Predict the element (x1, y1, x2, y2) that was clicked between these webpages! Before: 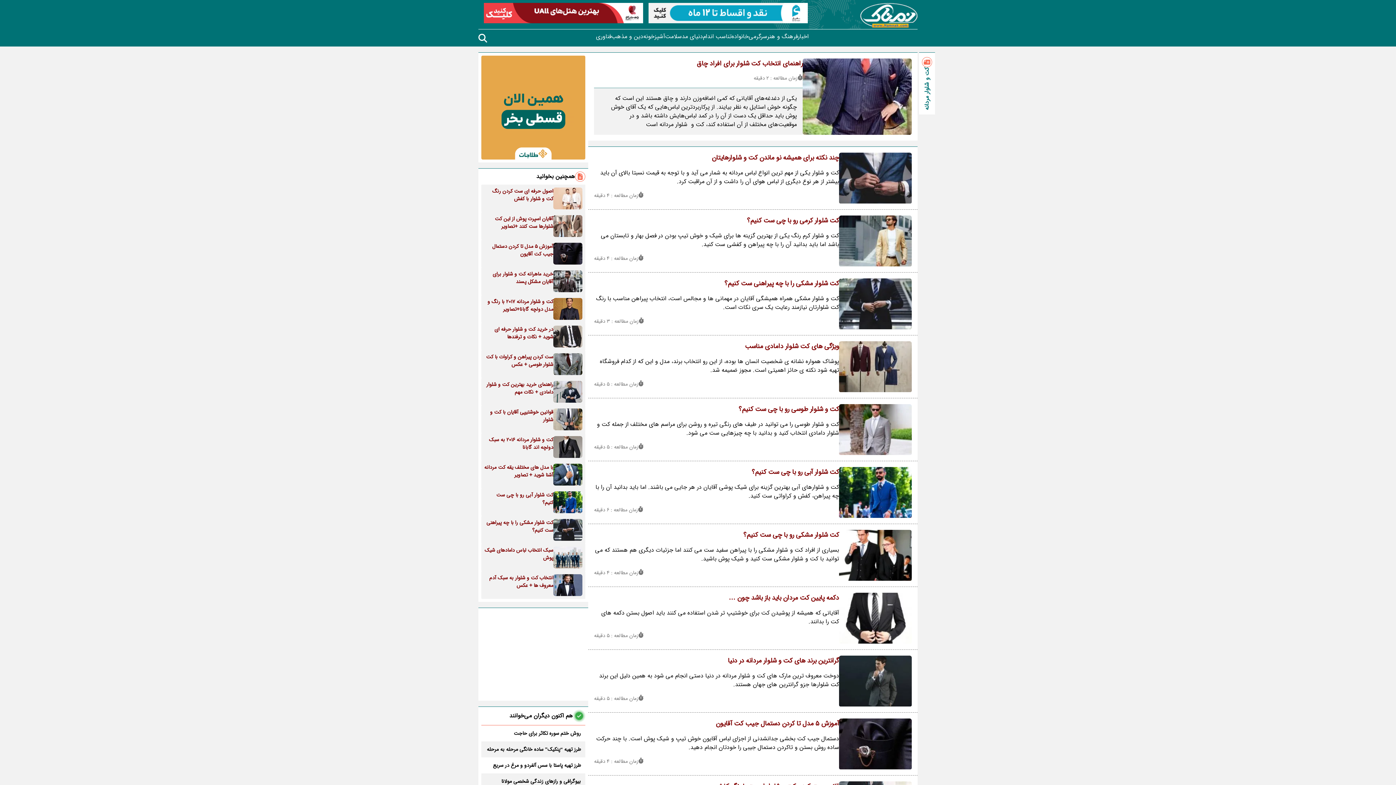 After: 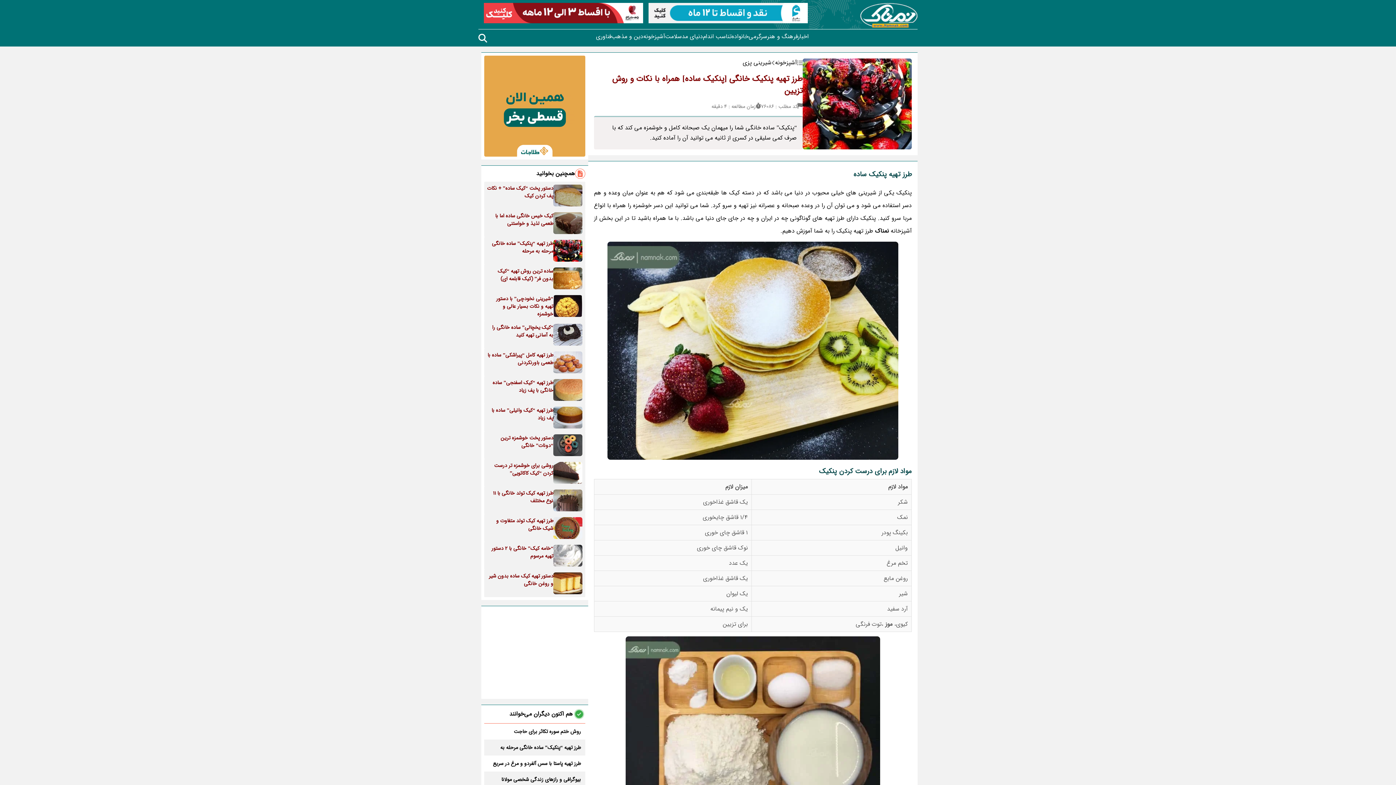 Action: bbox: (486, 746, 581, 753) label: طرز تهیه “پنکیک” ساده خانگی مرحله به مرحله